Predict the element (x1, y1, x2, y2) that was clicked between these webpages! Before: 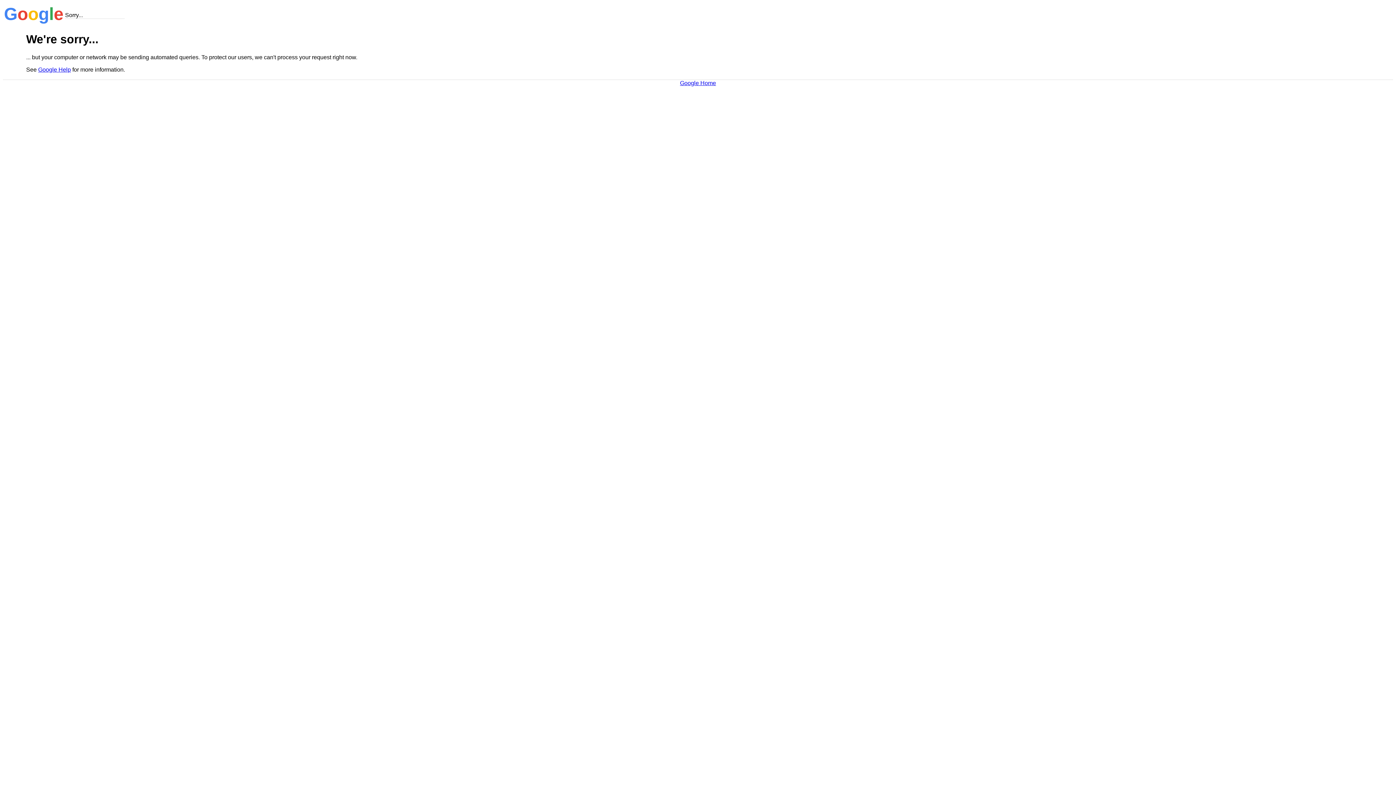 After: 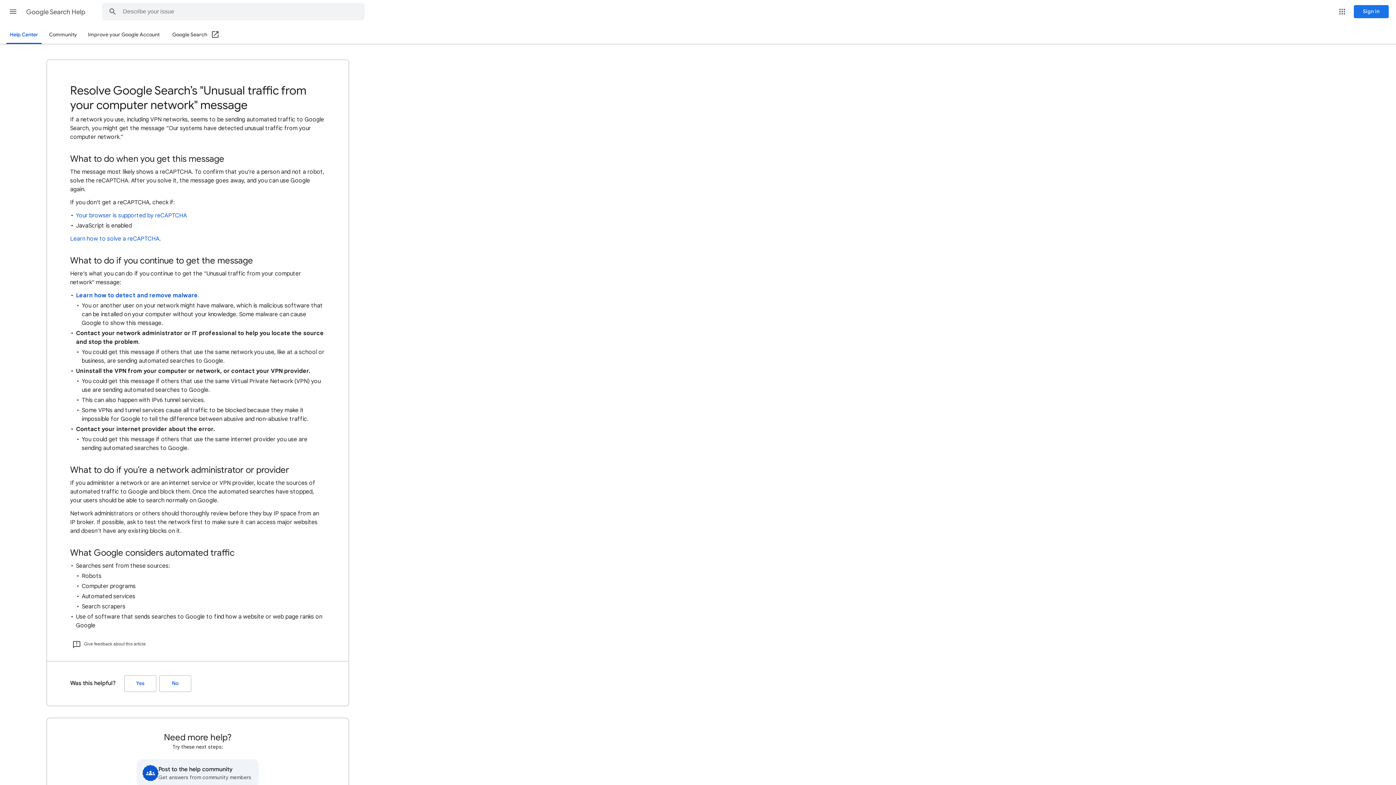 Action: bbox: (38, 66, 70, 72) label: Google Help